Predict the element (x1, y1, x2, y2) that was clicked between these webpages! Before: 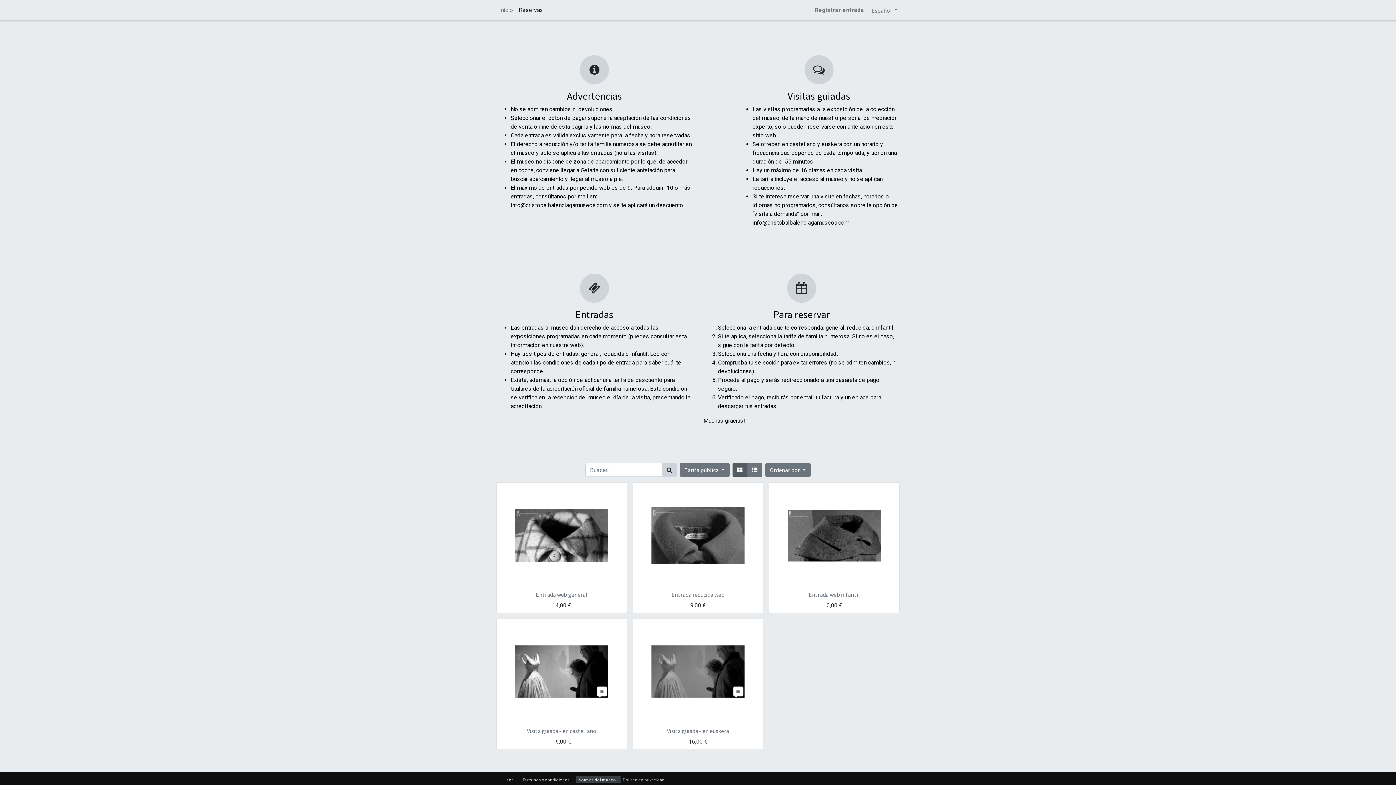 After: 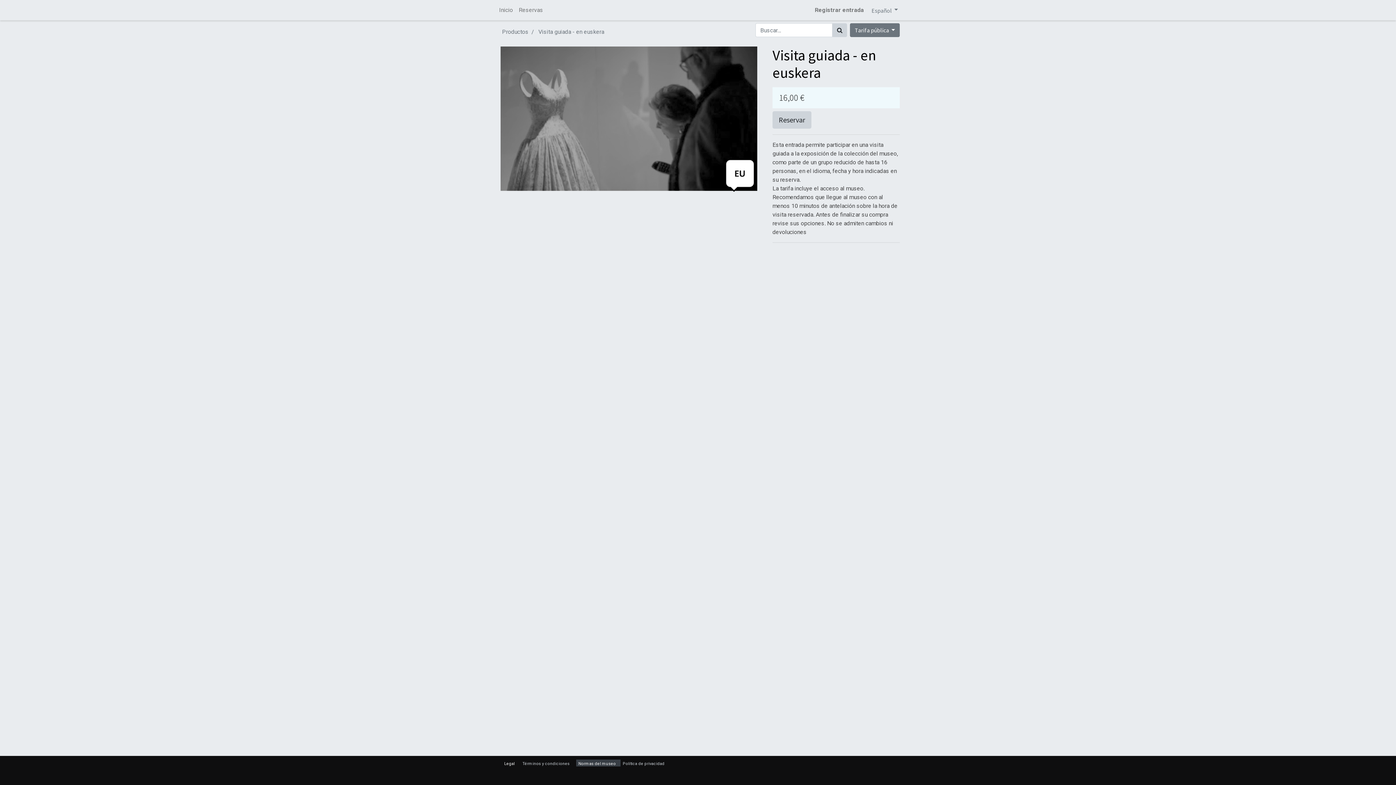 Action: label: Visita guiada - en euskera bbox: (667, 727, 729, 734)